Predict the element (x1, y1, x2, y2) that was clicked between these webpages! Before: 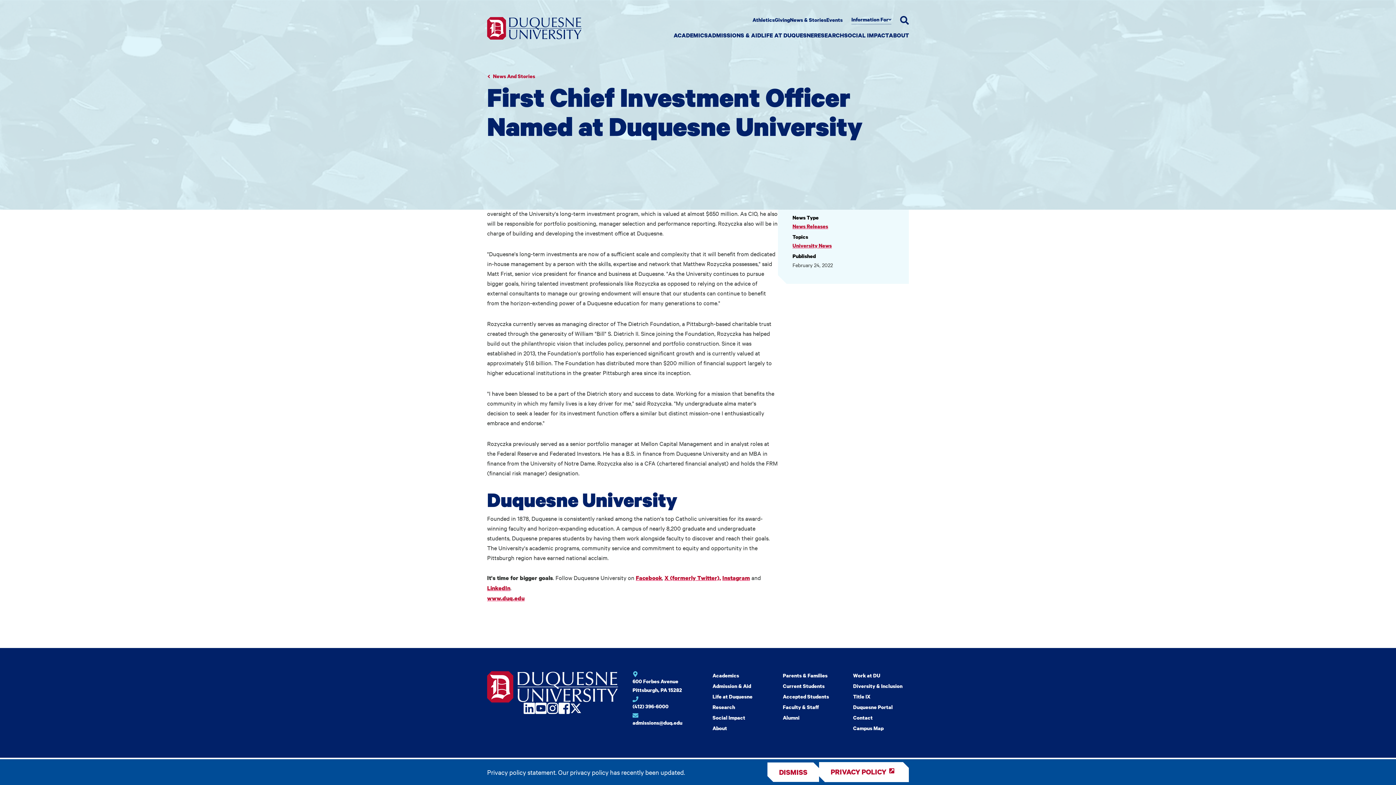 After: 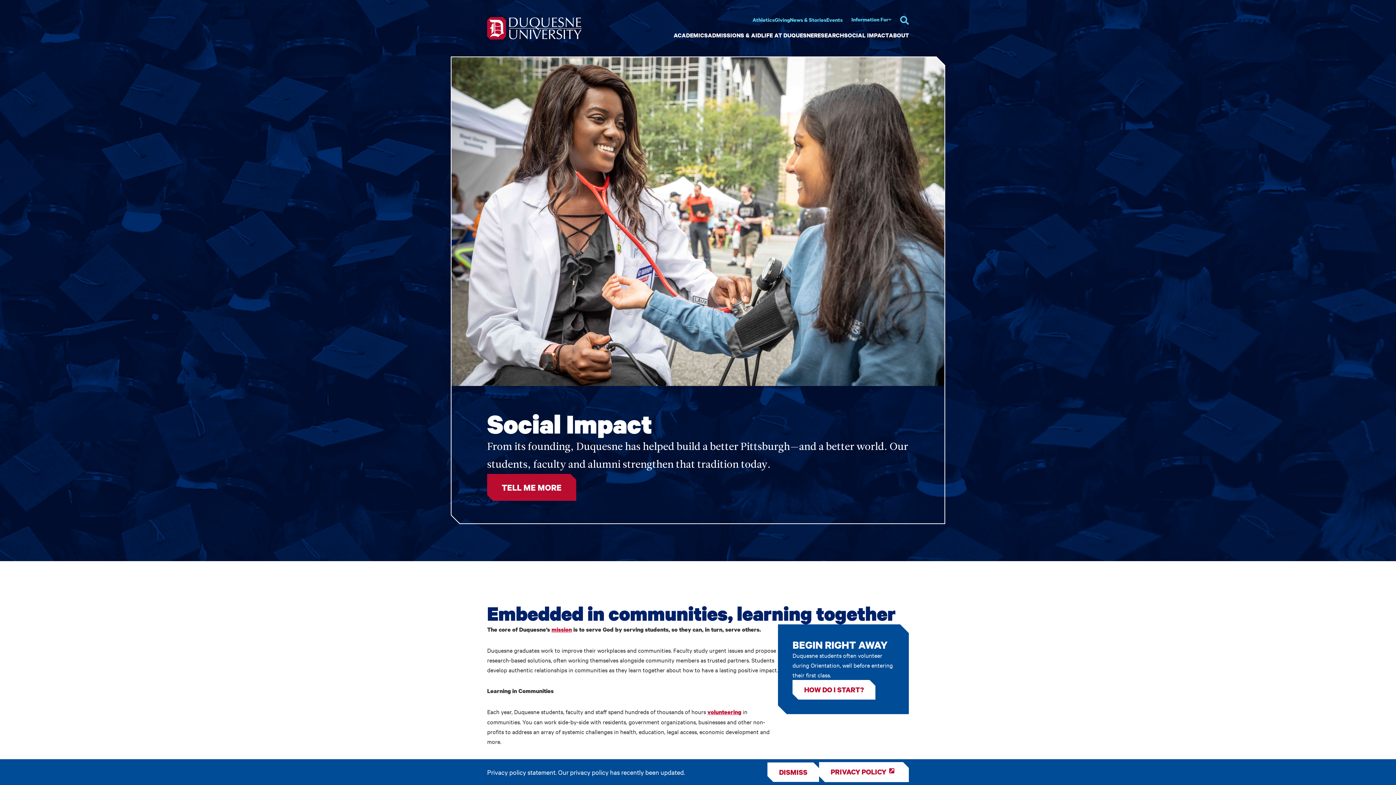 Action: bbox: (844, 30, 889, 40) label: SOCIAL IMPACT